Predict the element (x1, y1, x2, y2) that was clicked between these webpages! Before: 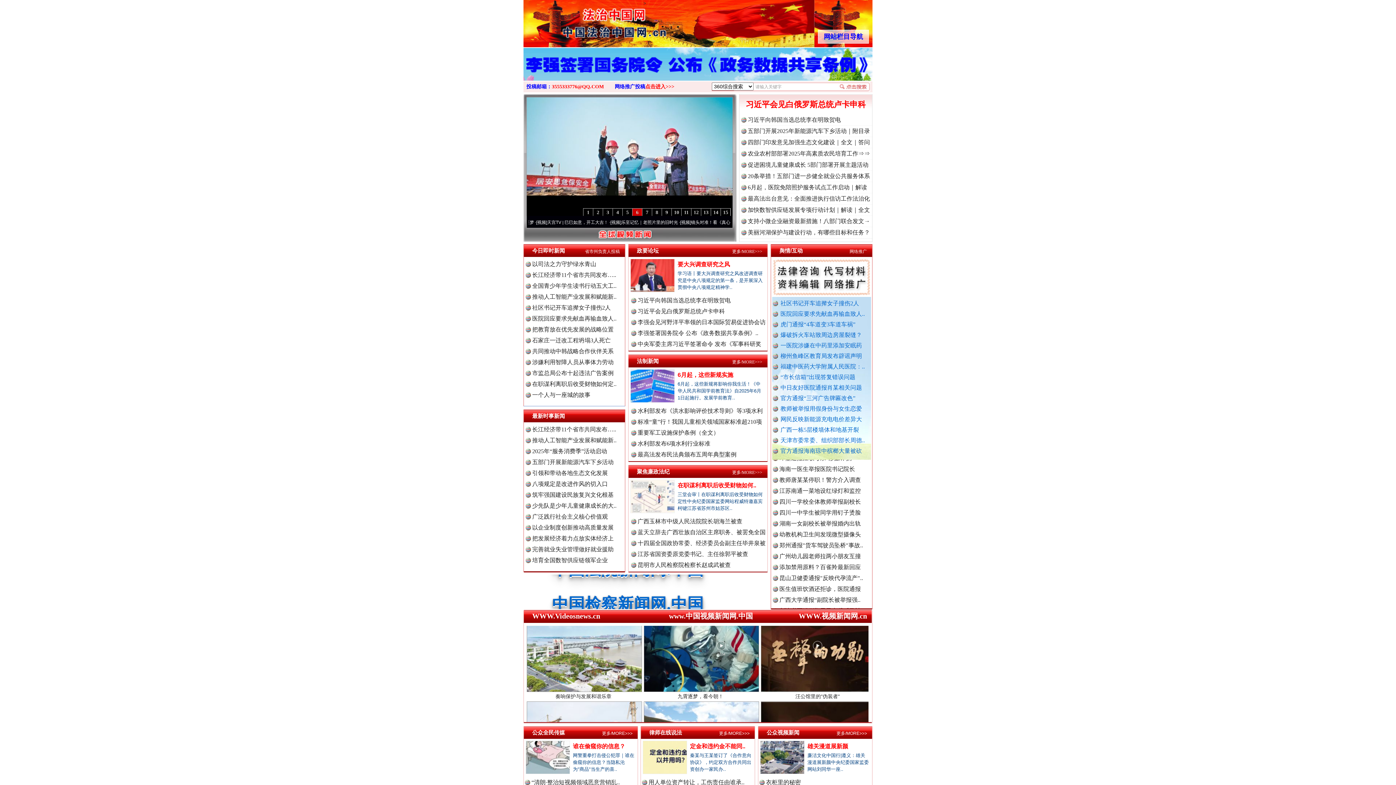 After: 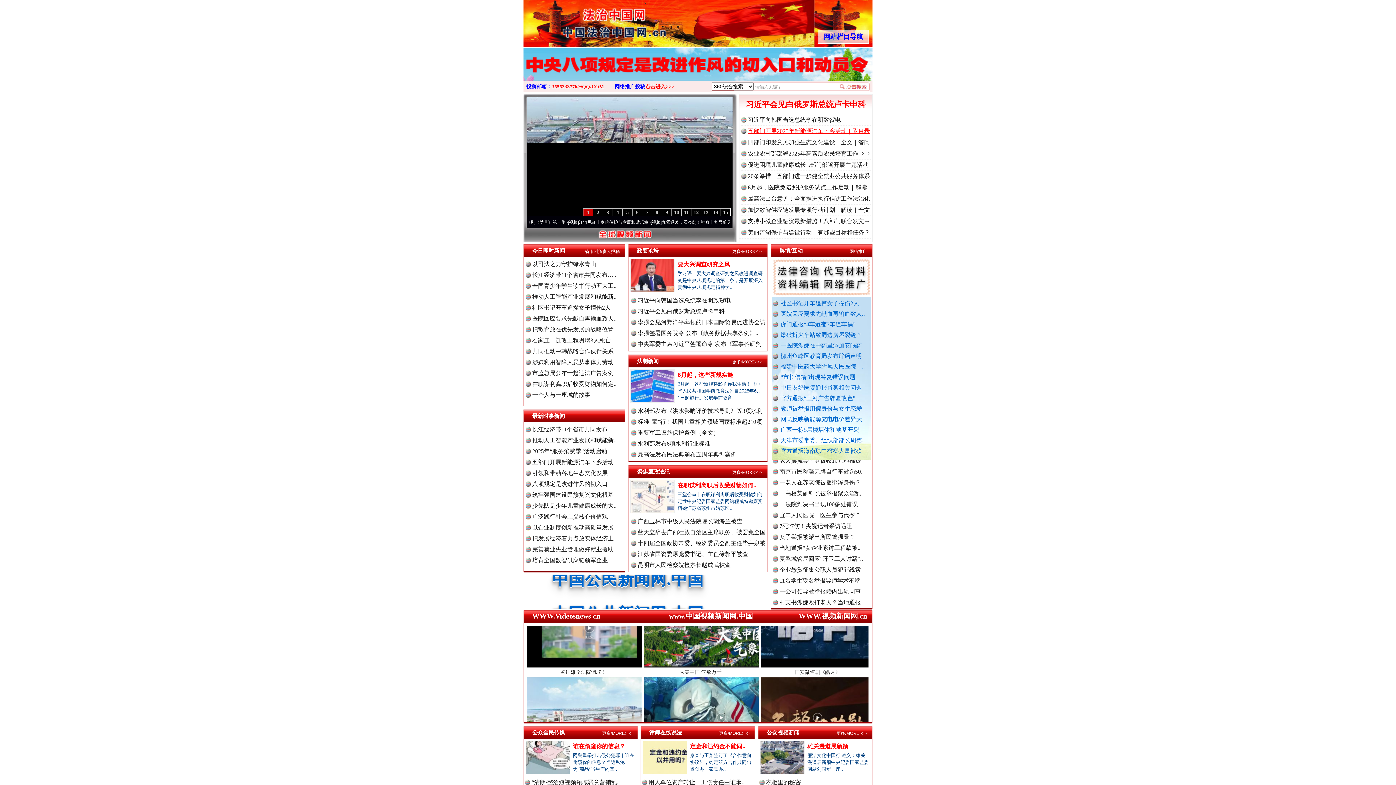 Action: label: 五部门开展2025年新能源汽车下乡活动｜附目录 bbox: (748, 128, 870, 134)